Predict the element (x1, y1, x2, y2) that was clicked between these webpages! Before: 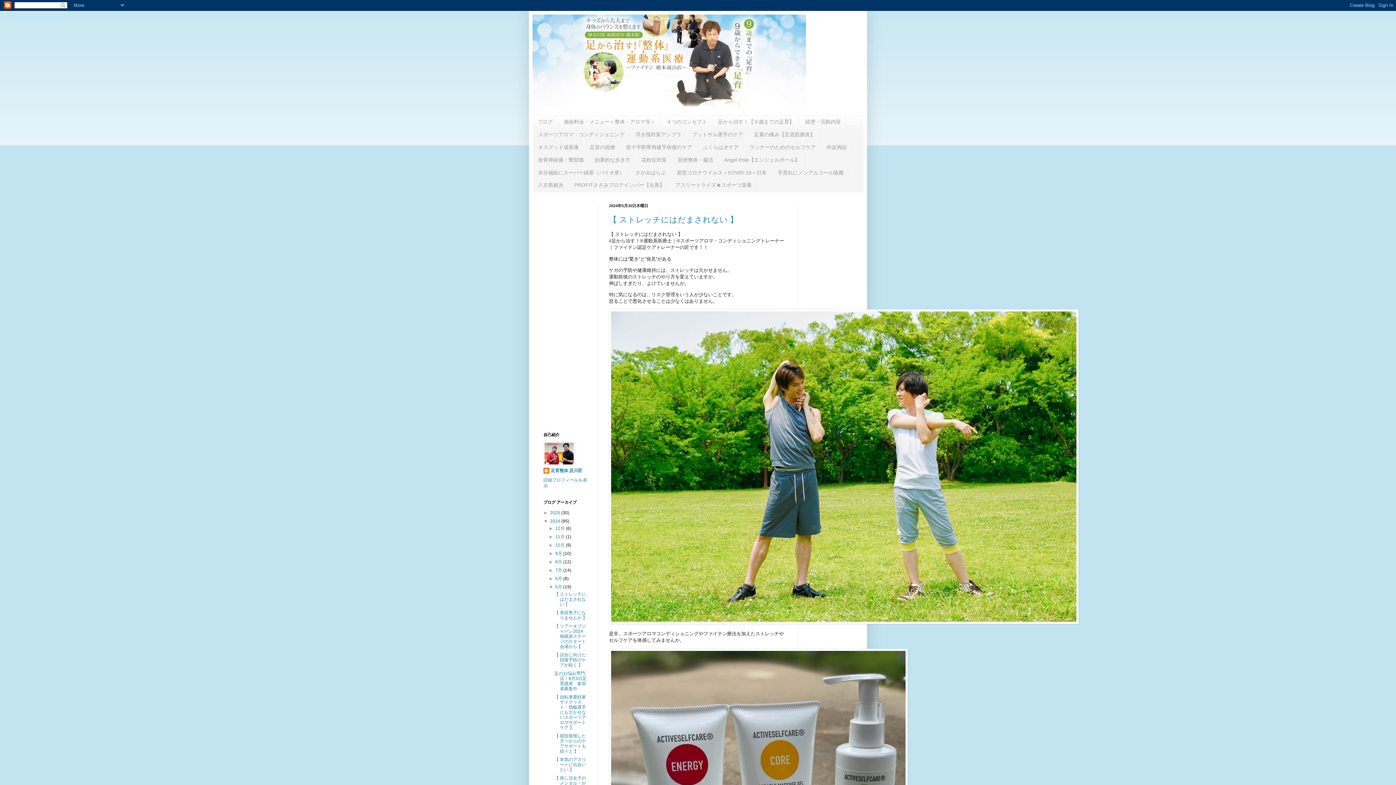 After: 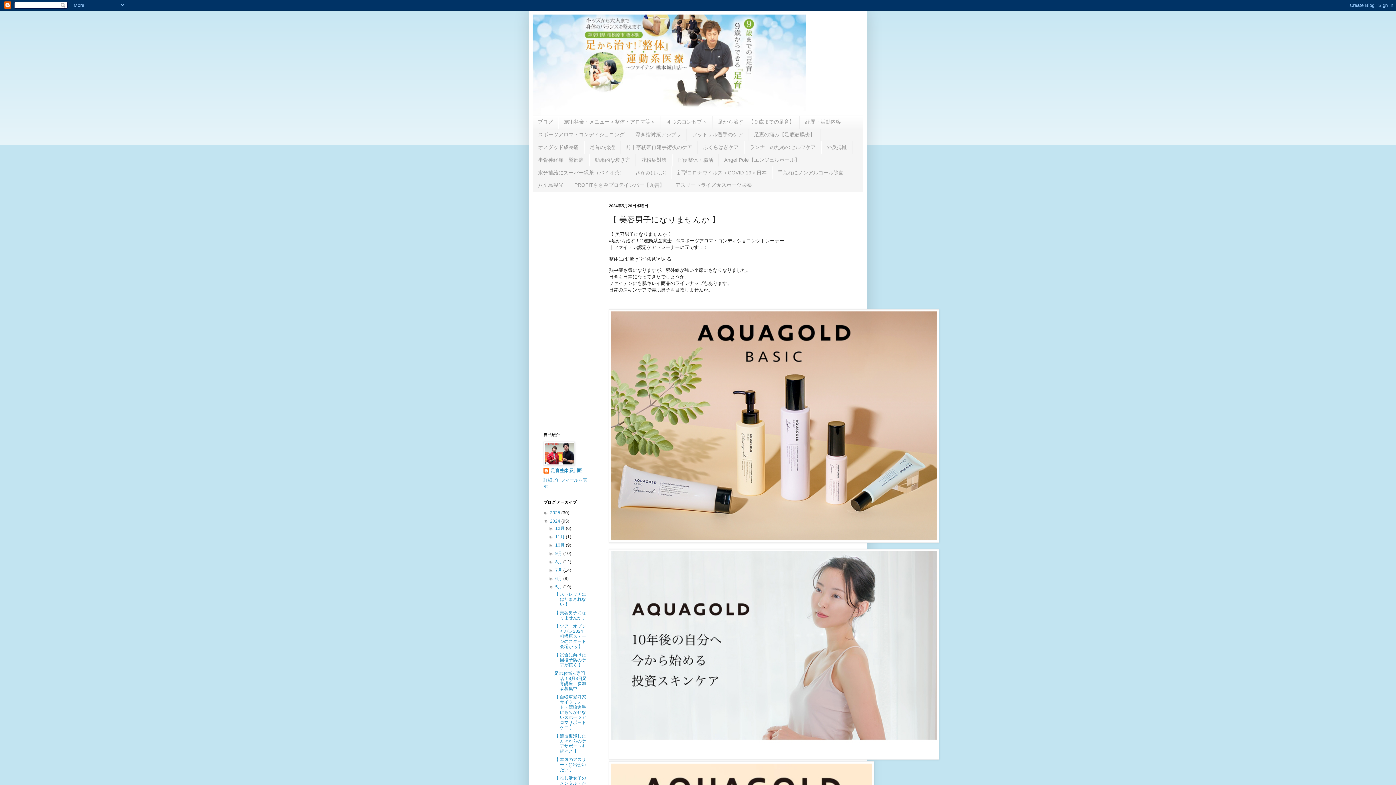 Action: bbox: (554, 610, 587, 620) label: 【 美容男子になりませんか 】